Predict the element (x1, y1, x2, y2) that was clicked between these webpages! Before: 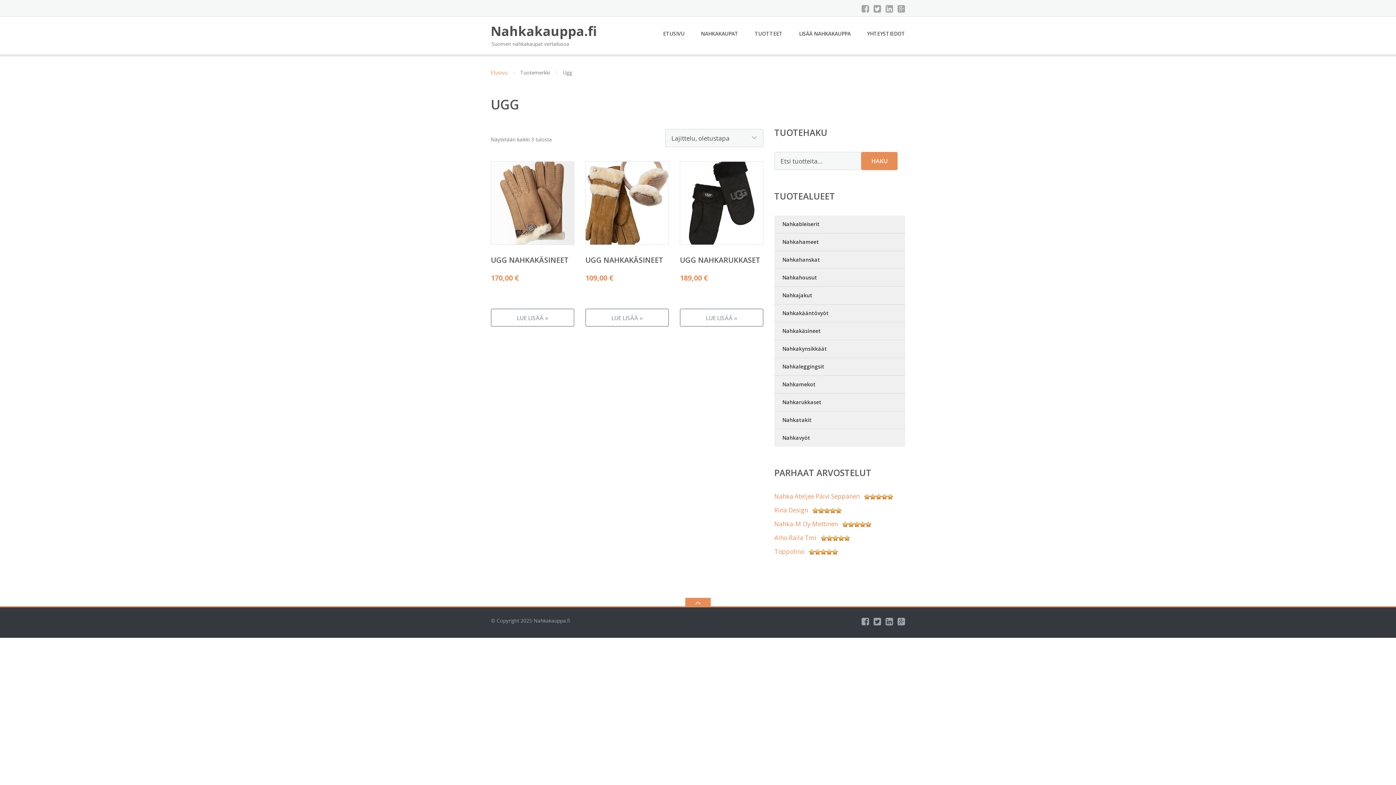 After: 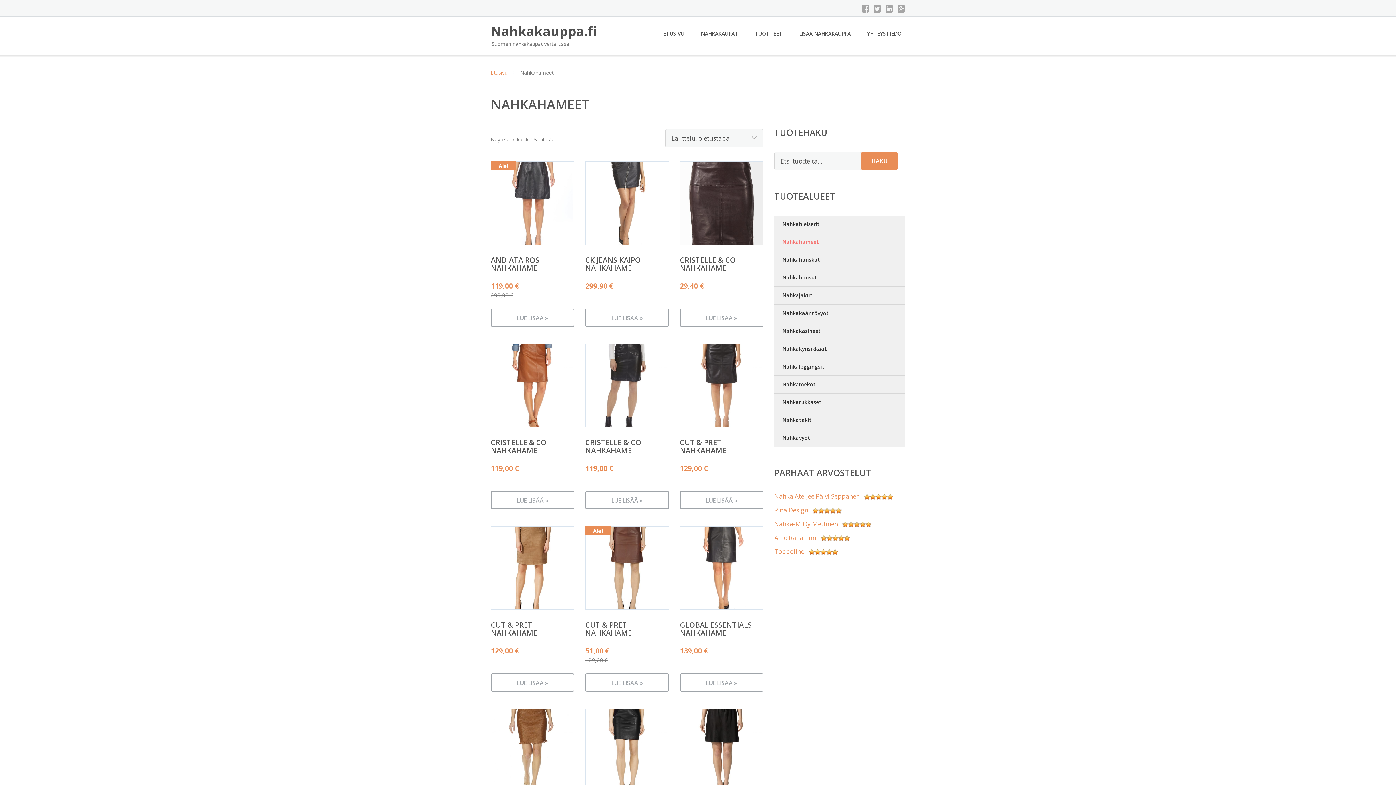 Action: bbox: (774, 233, 905, 251) label: Nahkahameet